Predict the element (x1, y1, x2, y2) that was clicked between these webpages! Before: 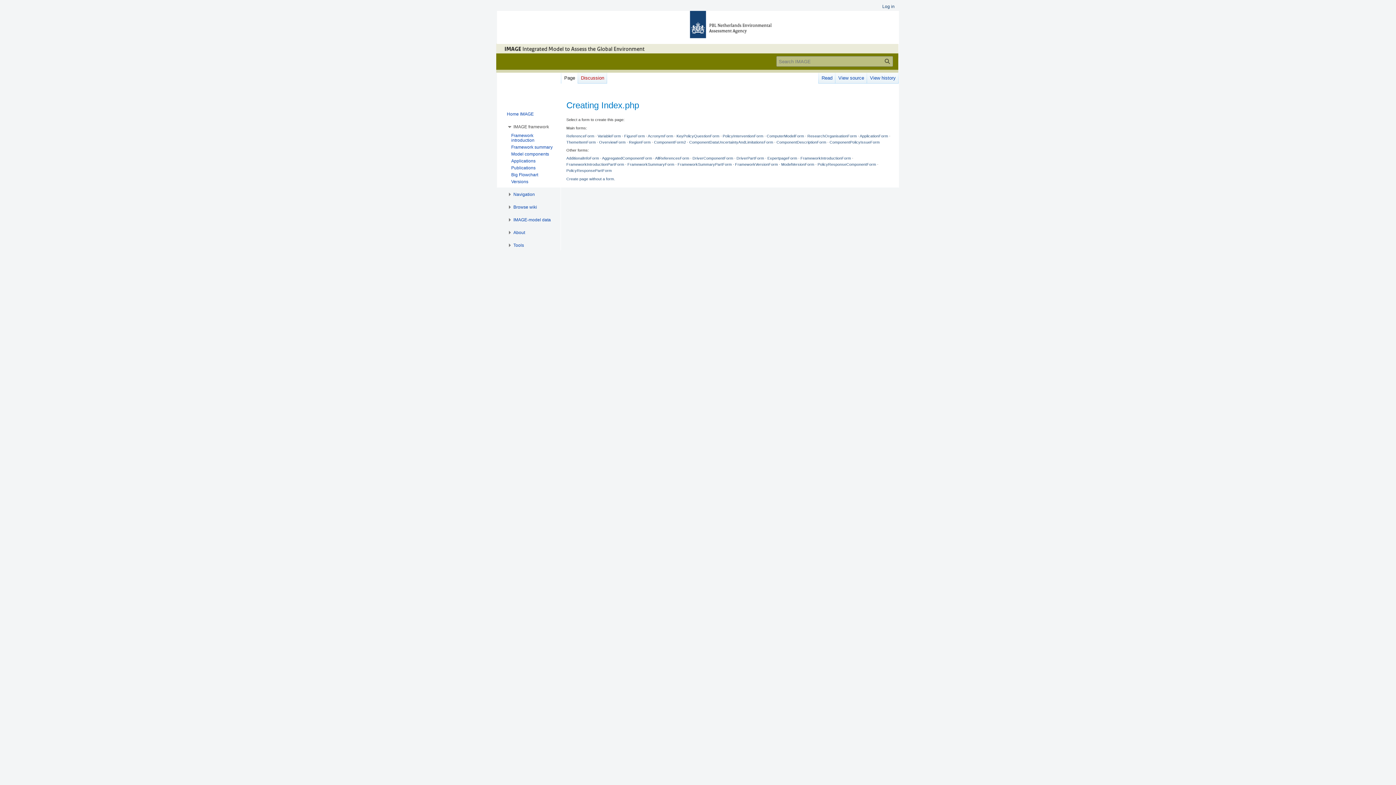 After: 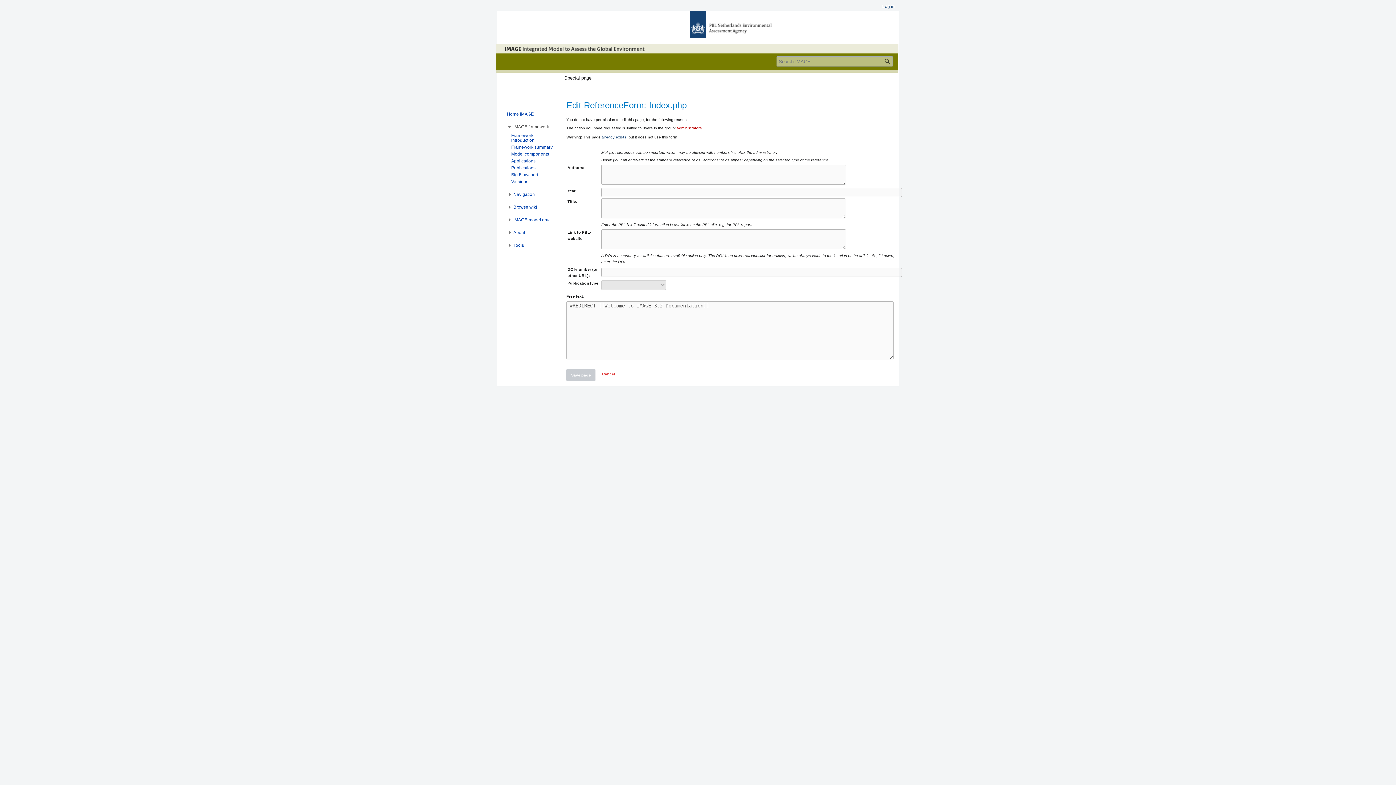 Action: bbox: (566, 133, 594, 138) label: ReferenceForm